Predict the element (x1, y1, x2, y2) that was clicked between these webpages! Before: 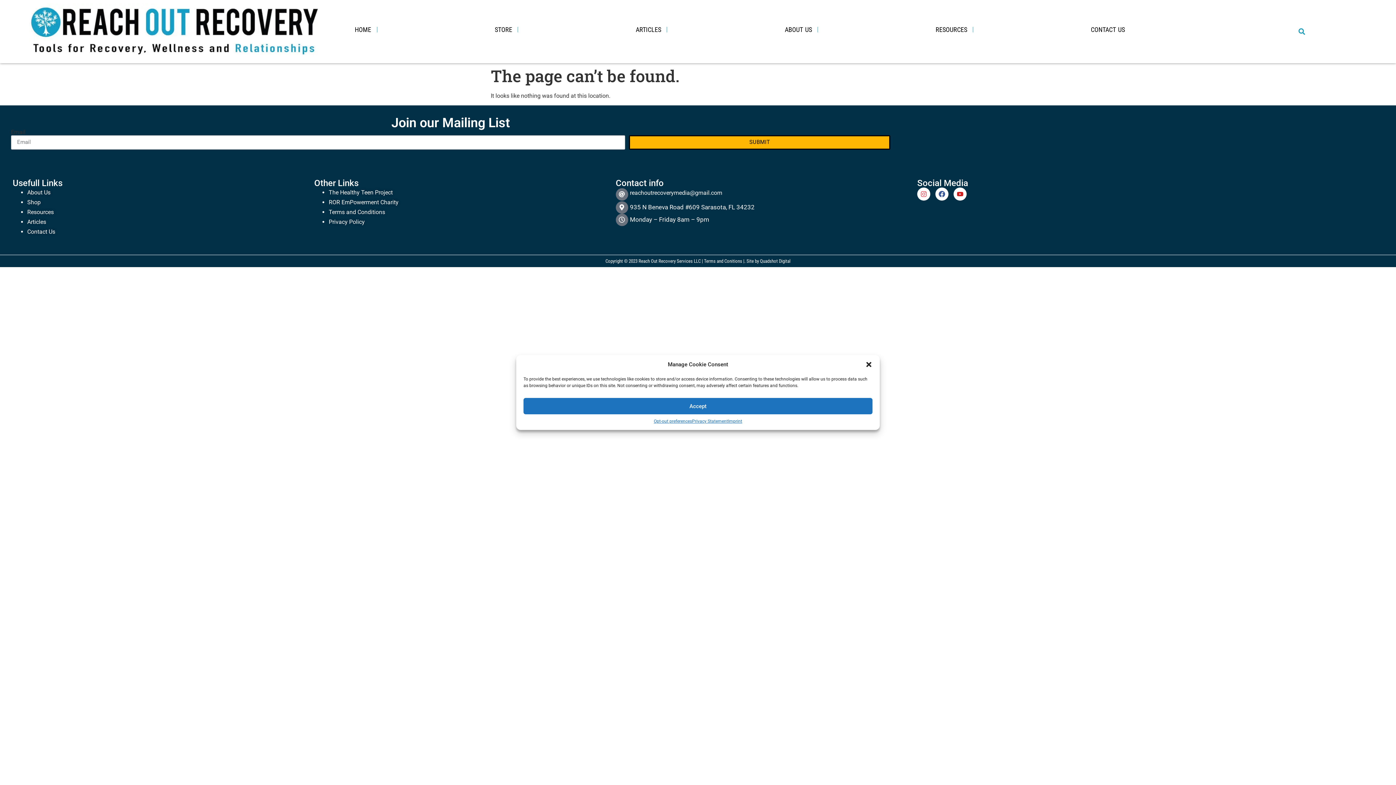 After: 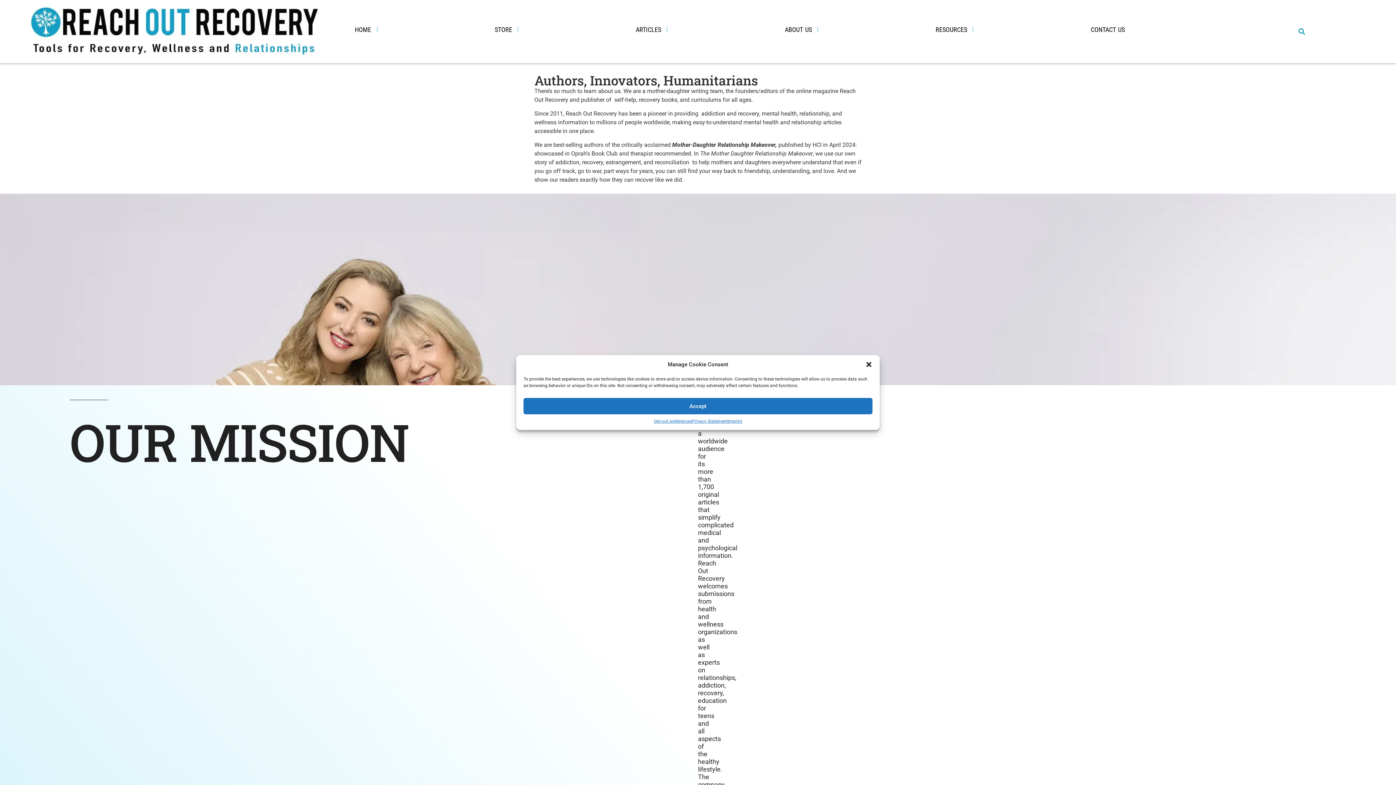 Action: bbox: (785, 24, 812, 34) label: ABOUT US